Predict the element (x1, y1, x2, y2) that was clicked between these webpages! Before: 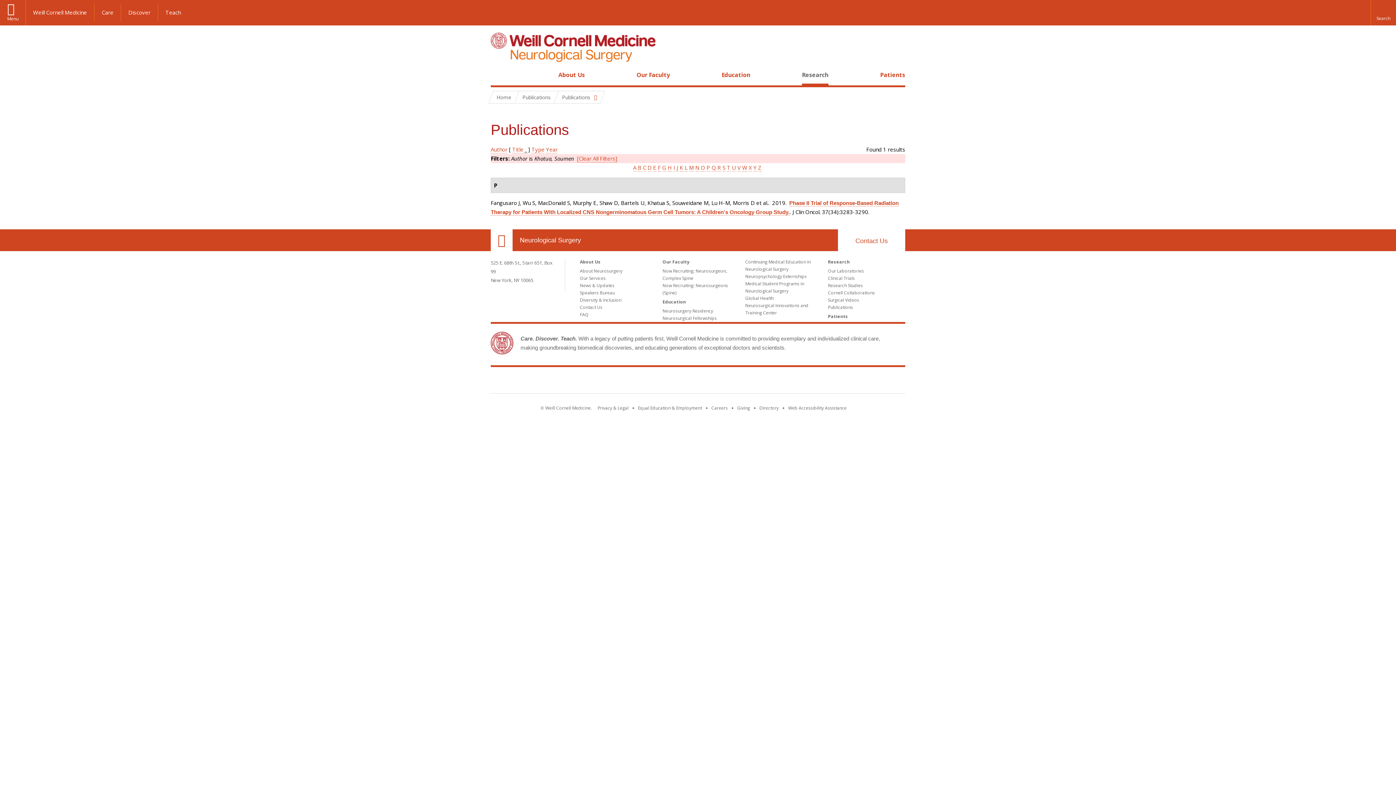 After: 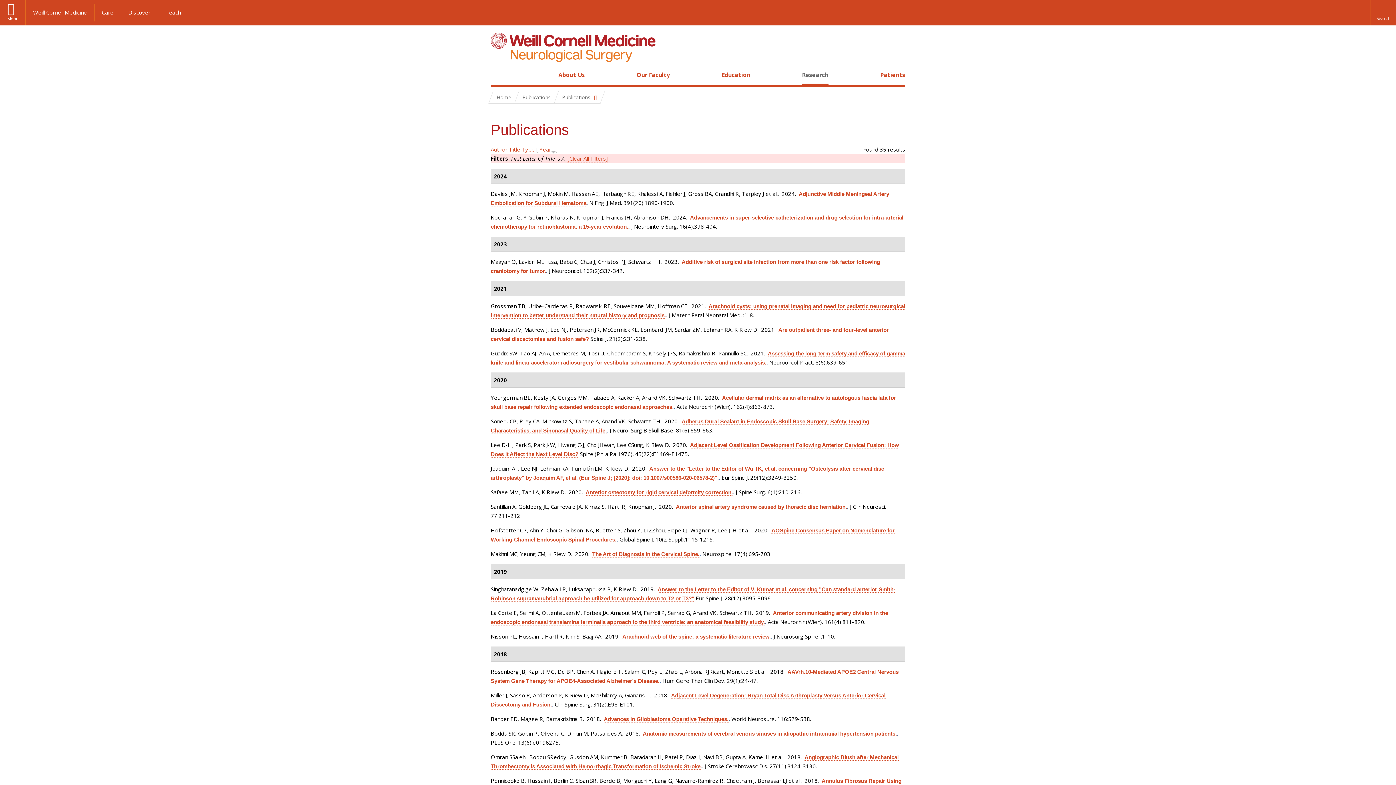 Action: bbox: (633, 164, 636, 171) label: A